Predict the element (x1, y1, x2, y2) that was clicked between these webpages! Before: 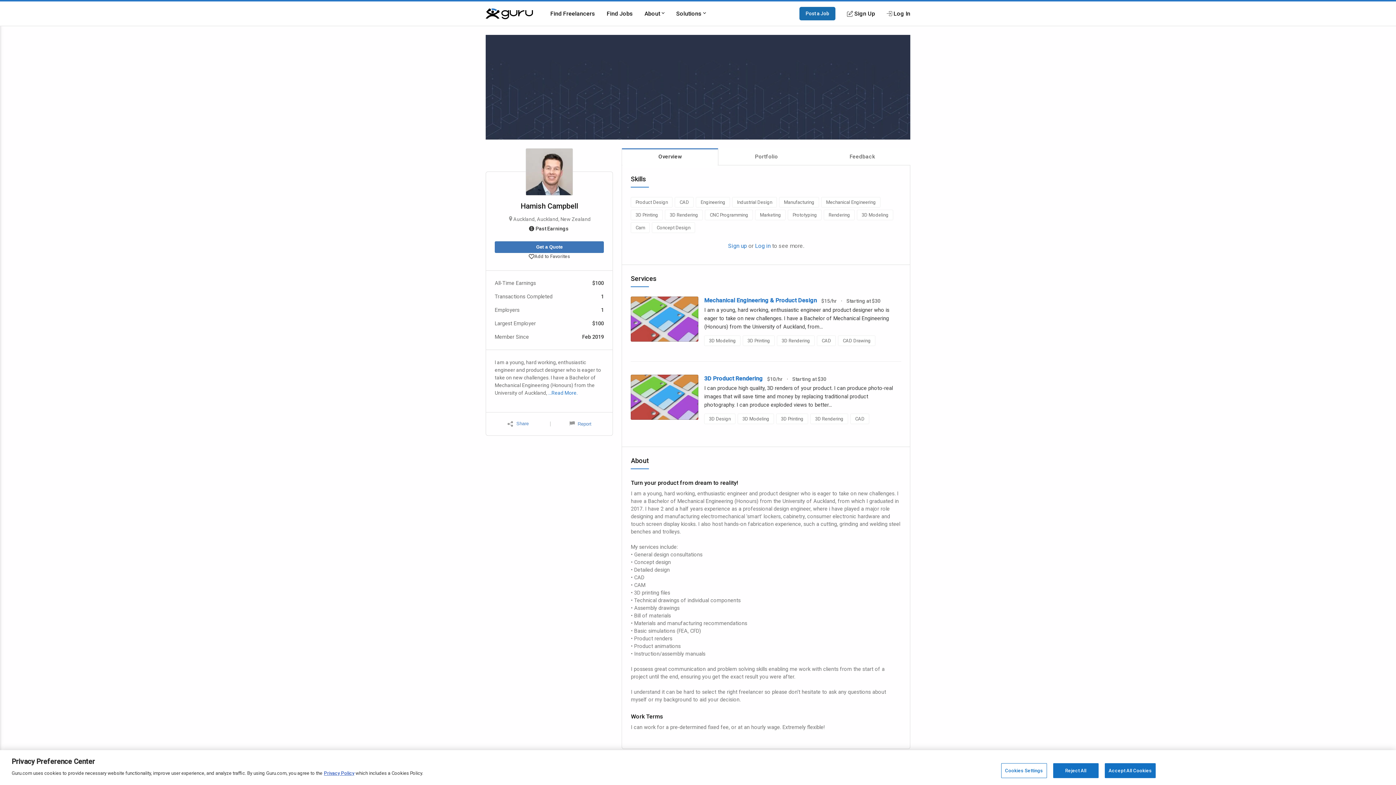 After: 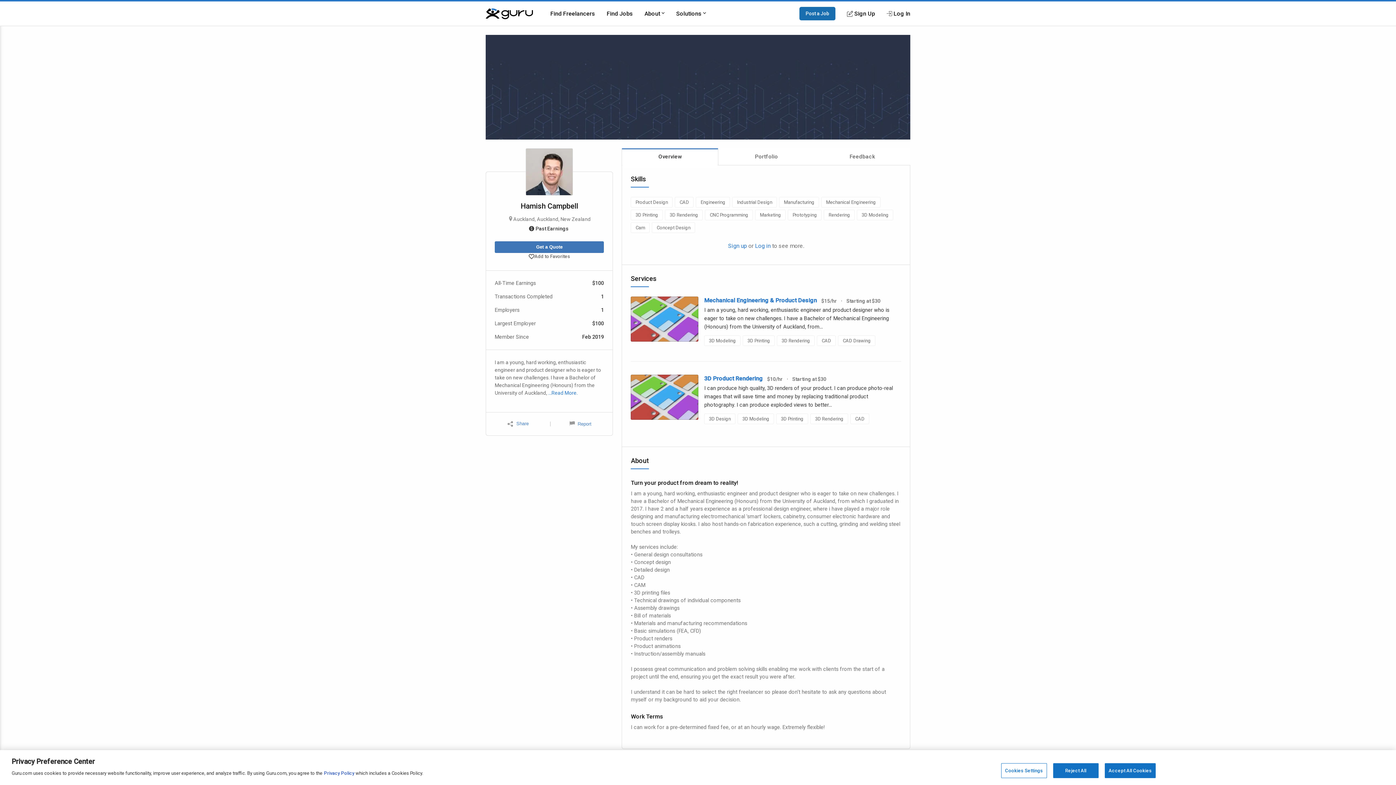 Action: bbox: (324, 770, 354, 776) label: Privacy Policy